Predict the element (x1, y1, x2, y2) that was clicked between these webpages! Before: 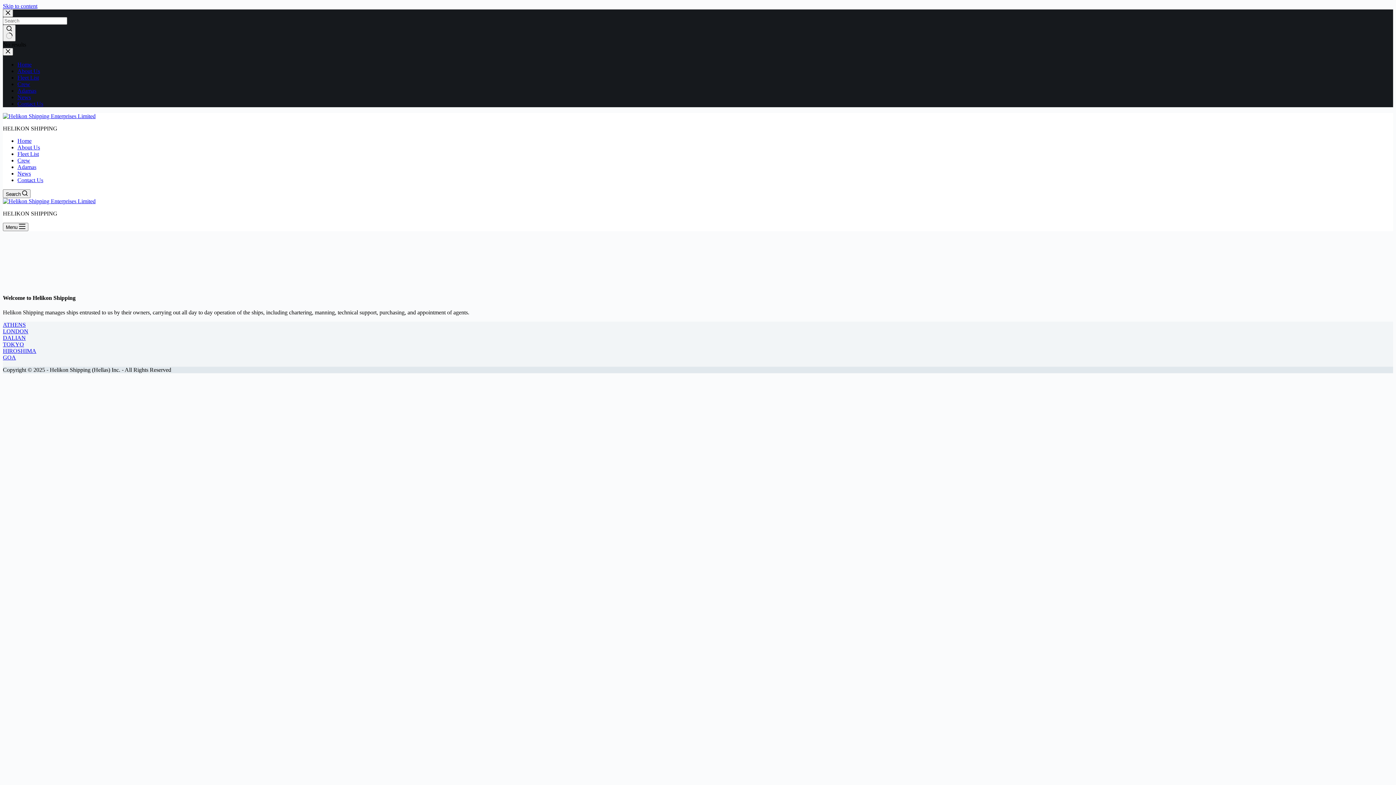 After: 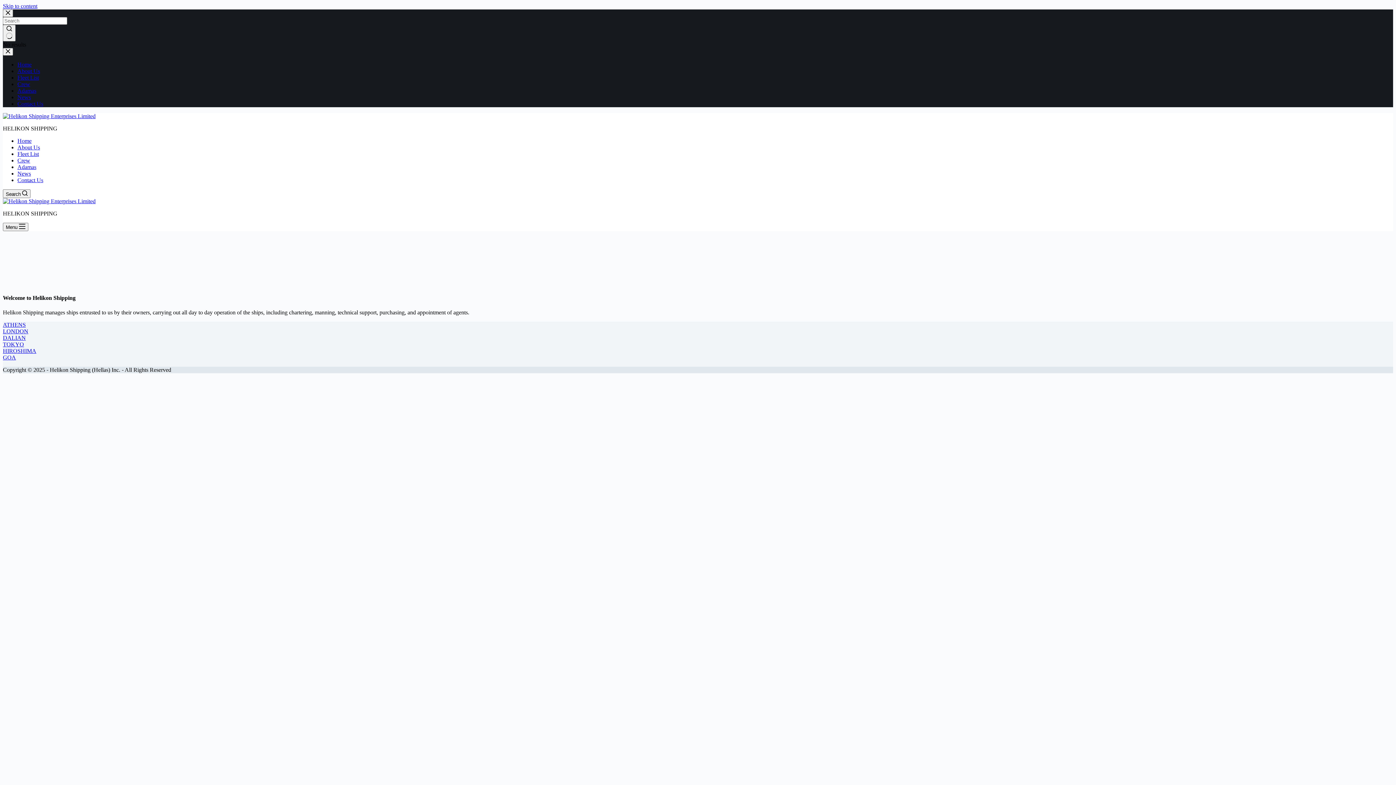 Action: bbox: (2, 198, 95, 204)